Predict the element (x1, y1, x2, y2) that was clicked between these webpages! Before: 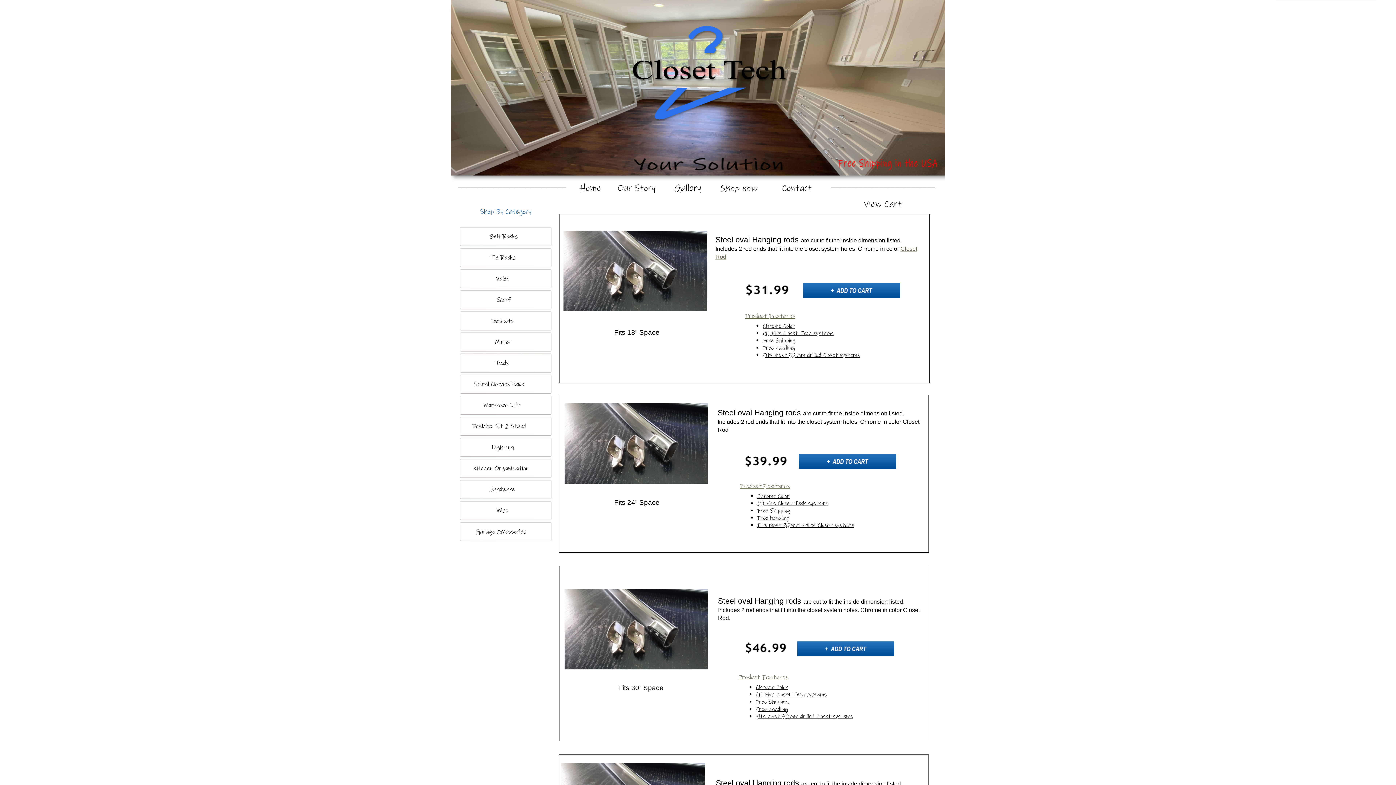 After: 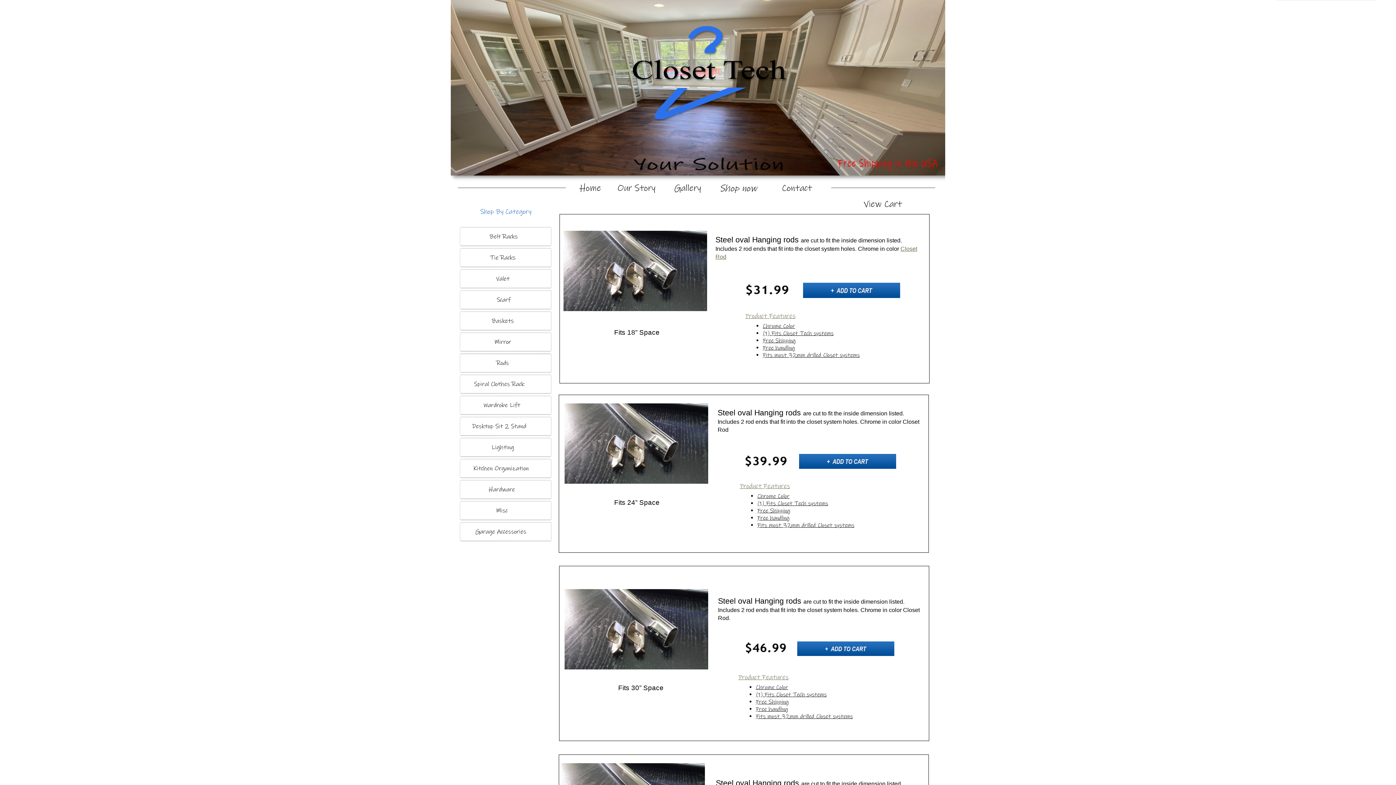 Action: bbox: (716, 181, 763, 195) label:  Shop now    